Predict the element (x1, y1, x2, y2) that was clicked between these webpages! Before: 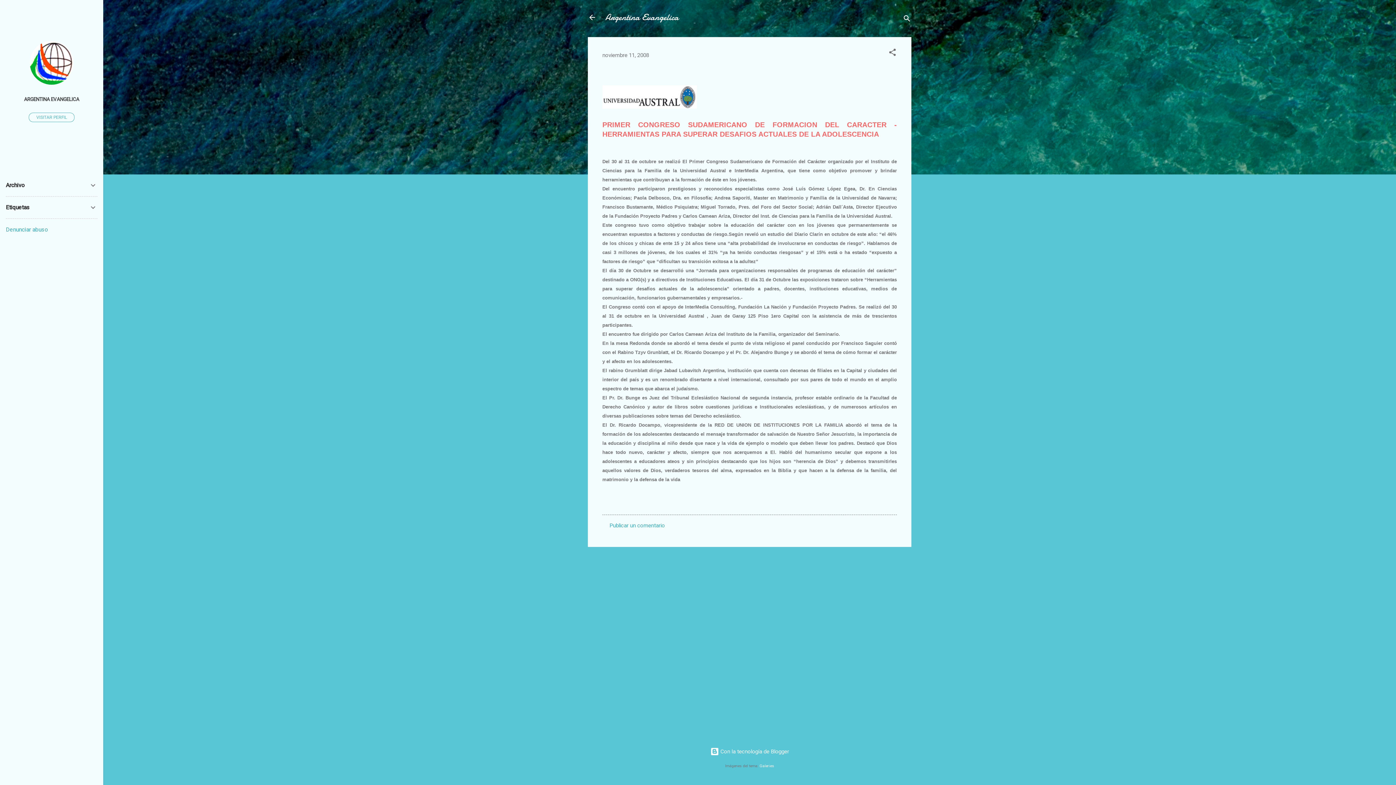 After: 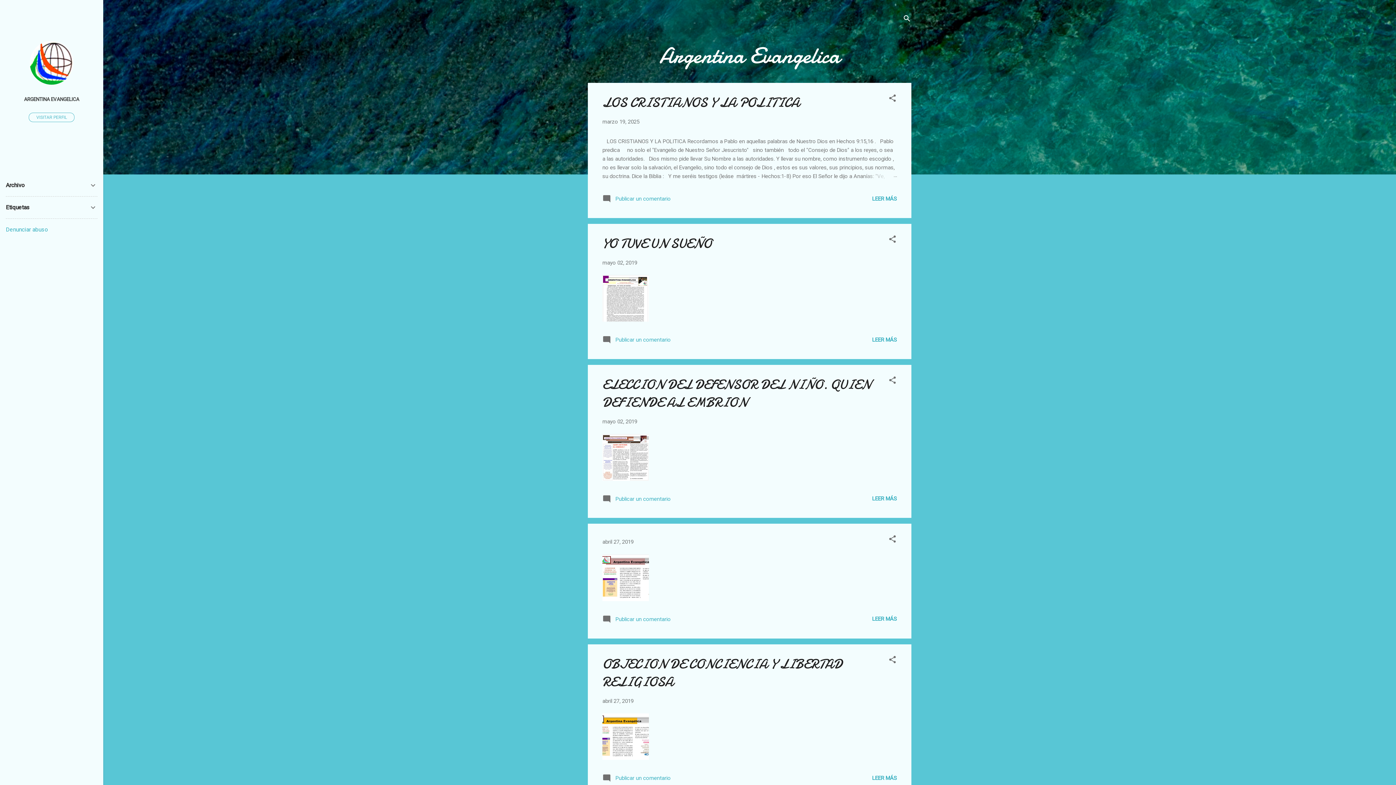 Action: bbox: (588, 13, 596, 23)